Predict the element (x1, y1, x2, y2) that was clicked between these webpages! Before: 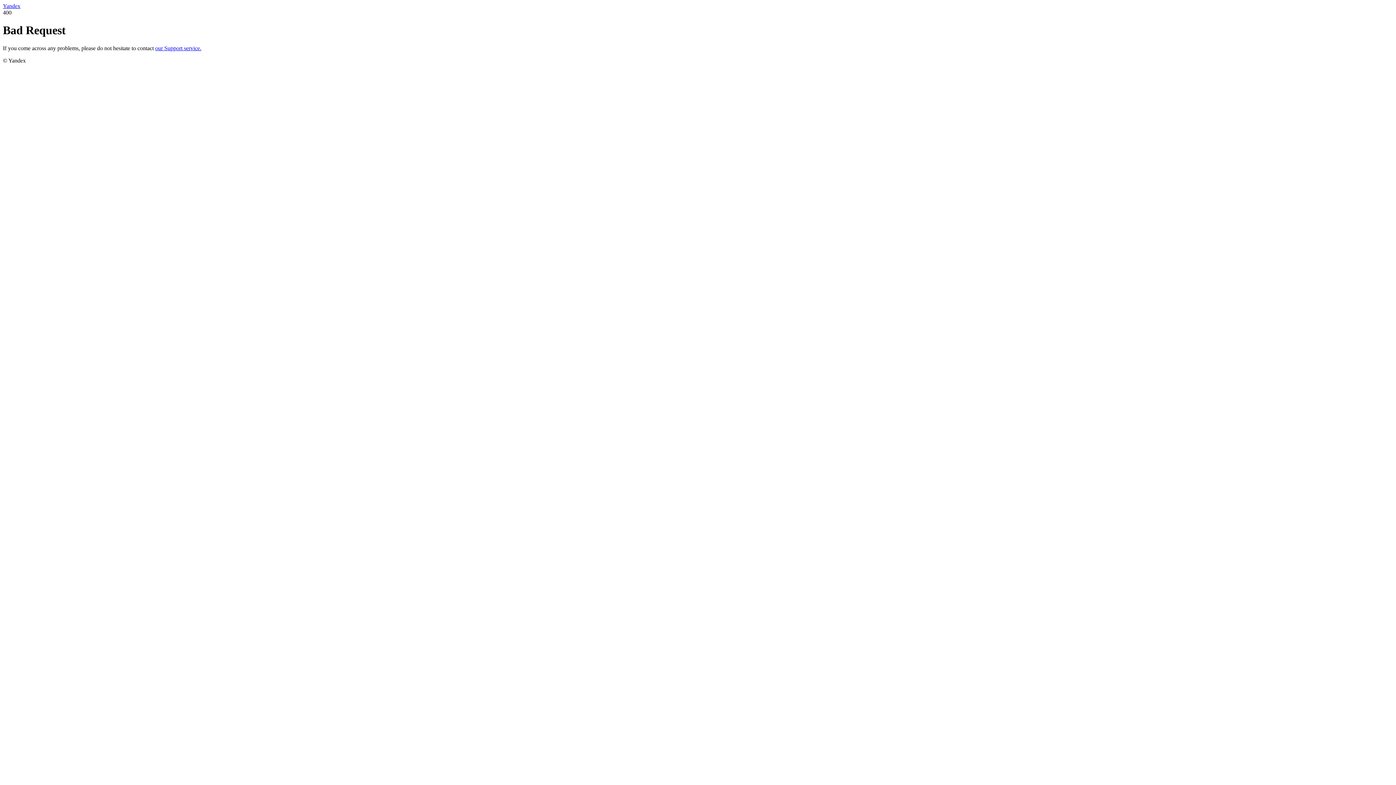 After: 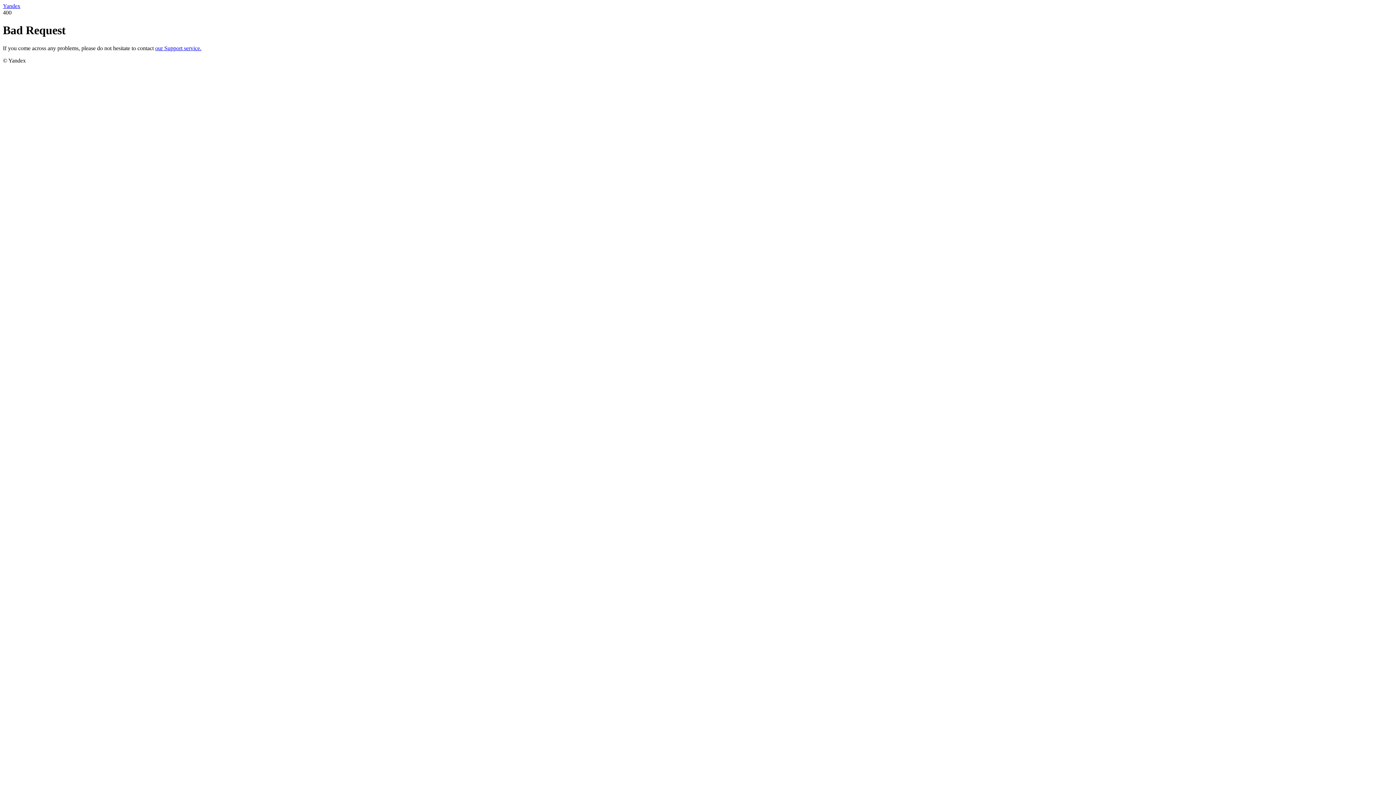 Action: label: Yandex bbox: (2, 2, 20, 9)